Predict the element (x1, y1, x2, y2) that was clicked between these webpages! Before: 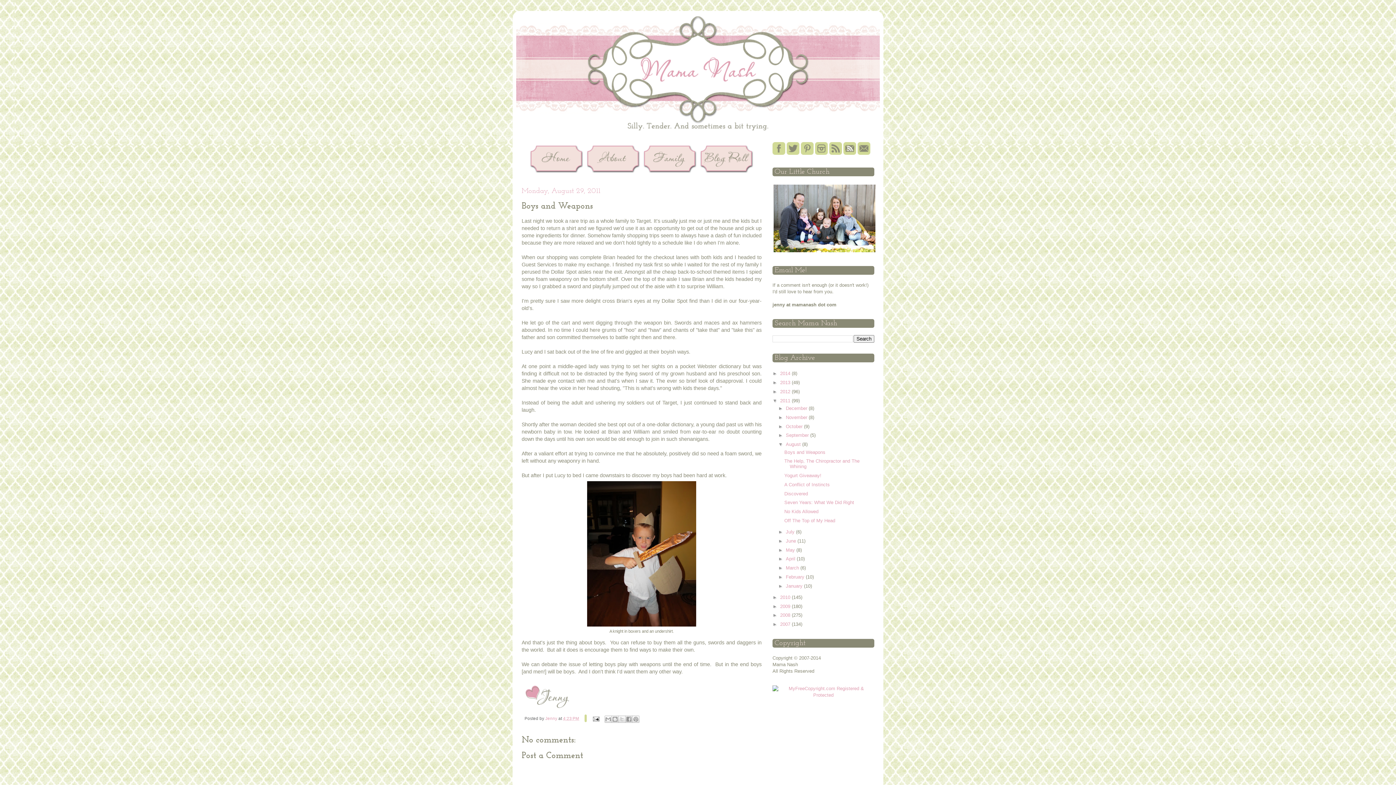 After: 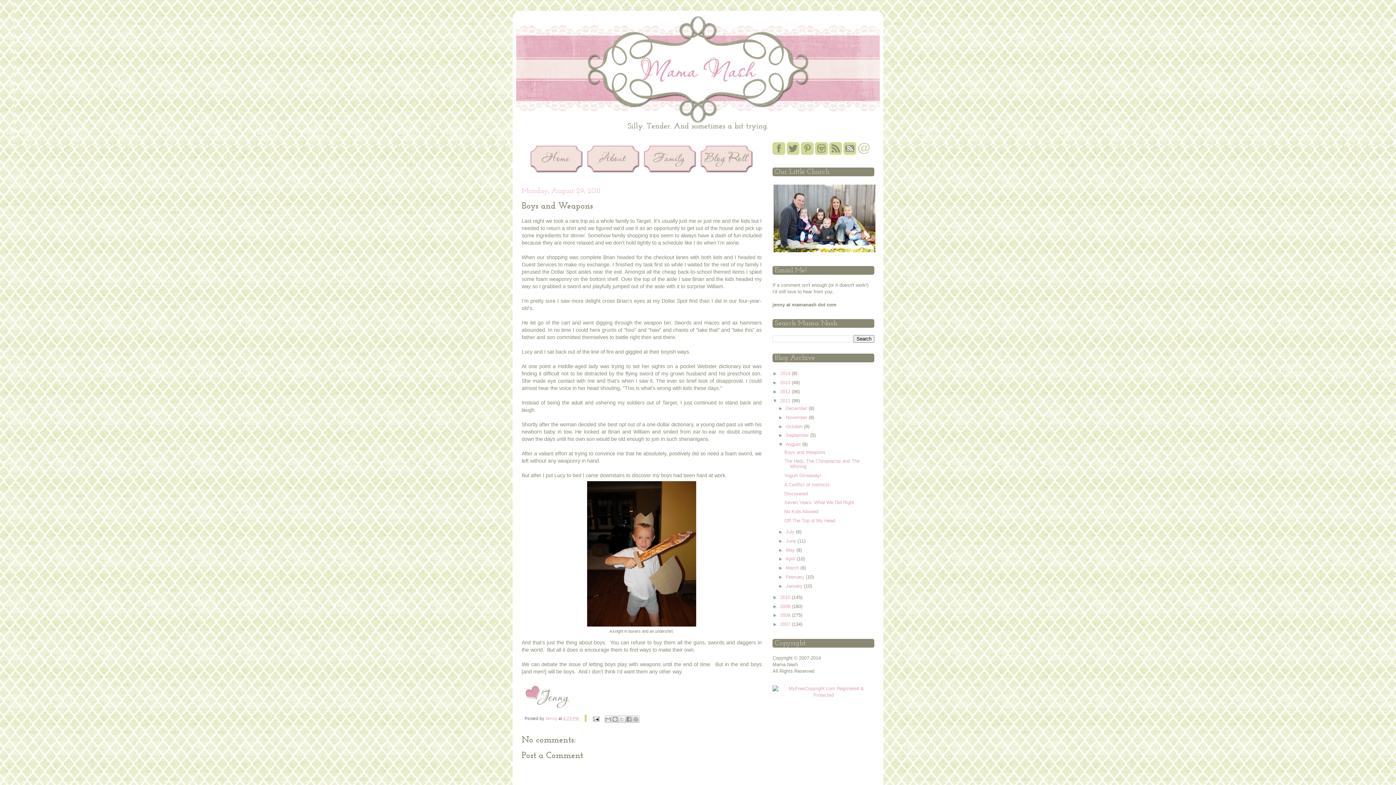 Action: bbox: (857, 150, 870, 156)